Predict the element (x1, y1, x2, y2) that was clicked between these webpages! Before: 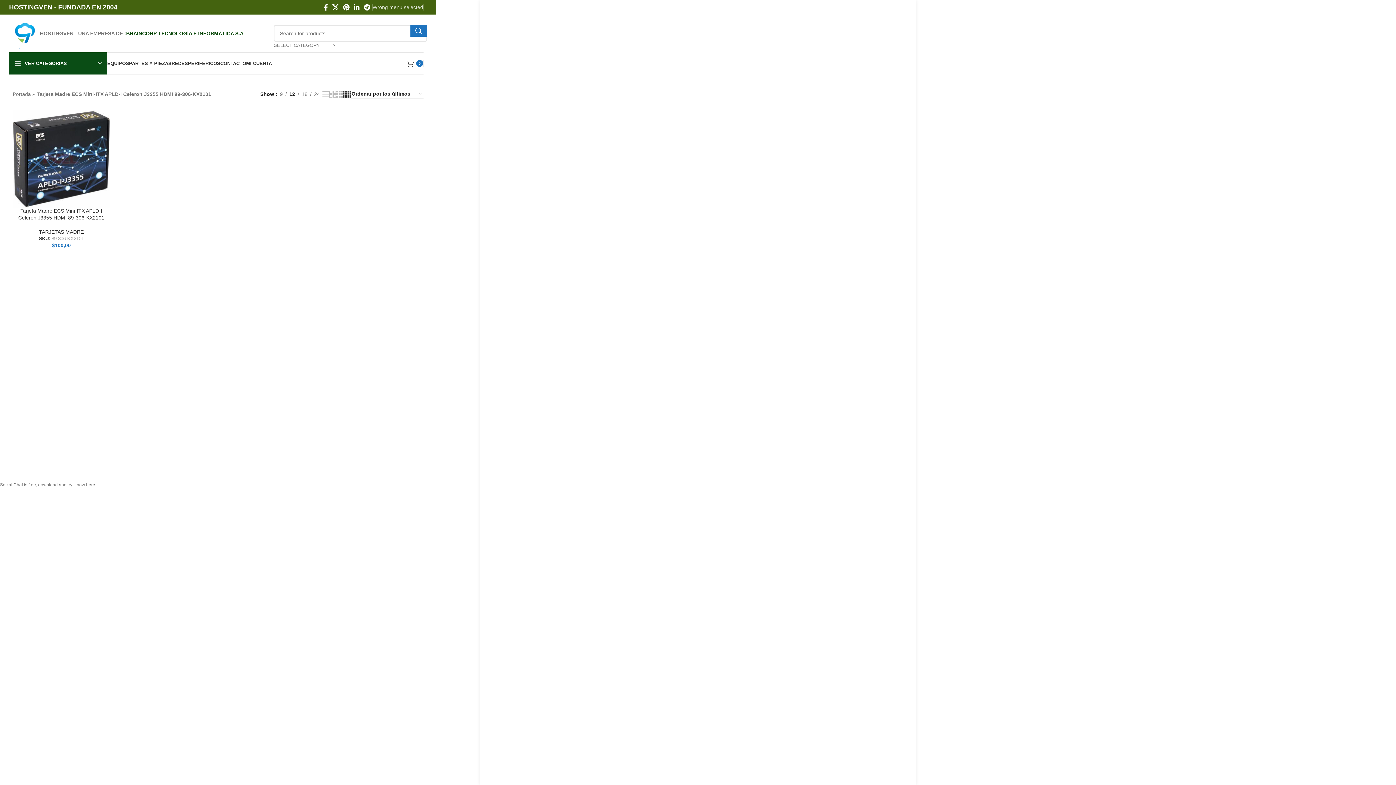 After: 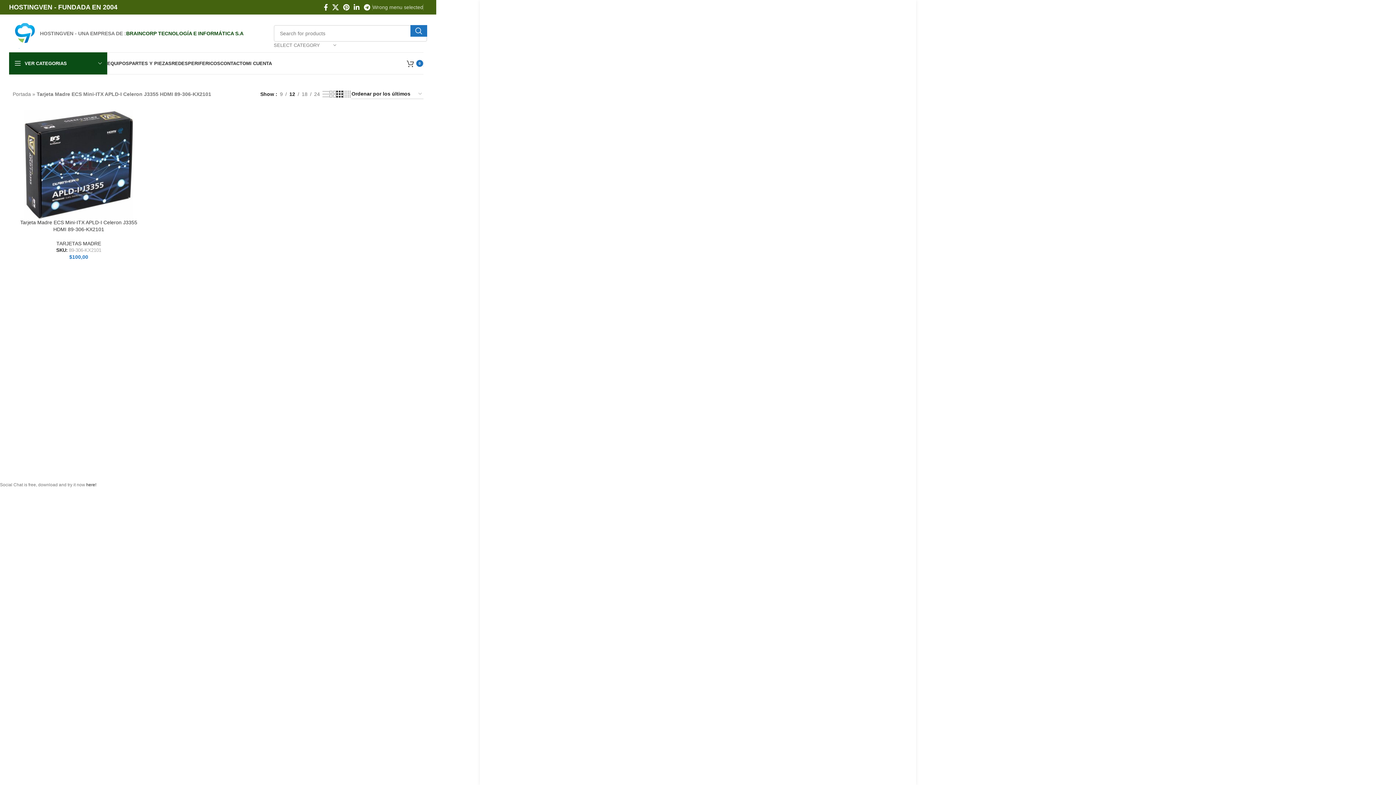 Action: bbox: (336, 89, 343, 98) label: Grid view 3